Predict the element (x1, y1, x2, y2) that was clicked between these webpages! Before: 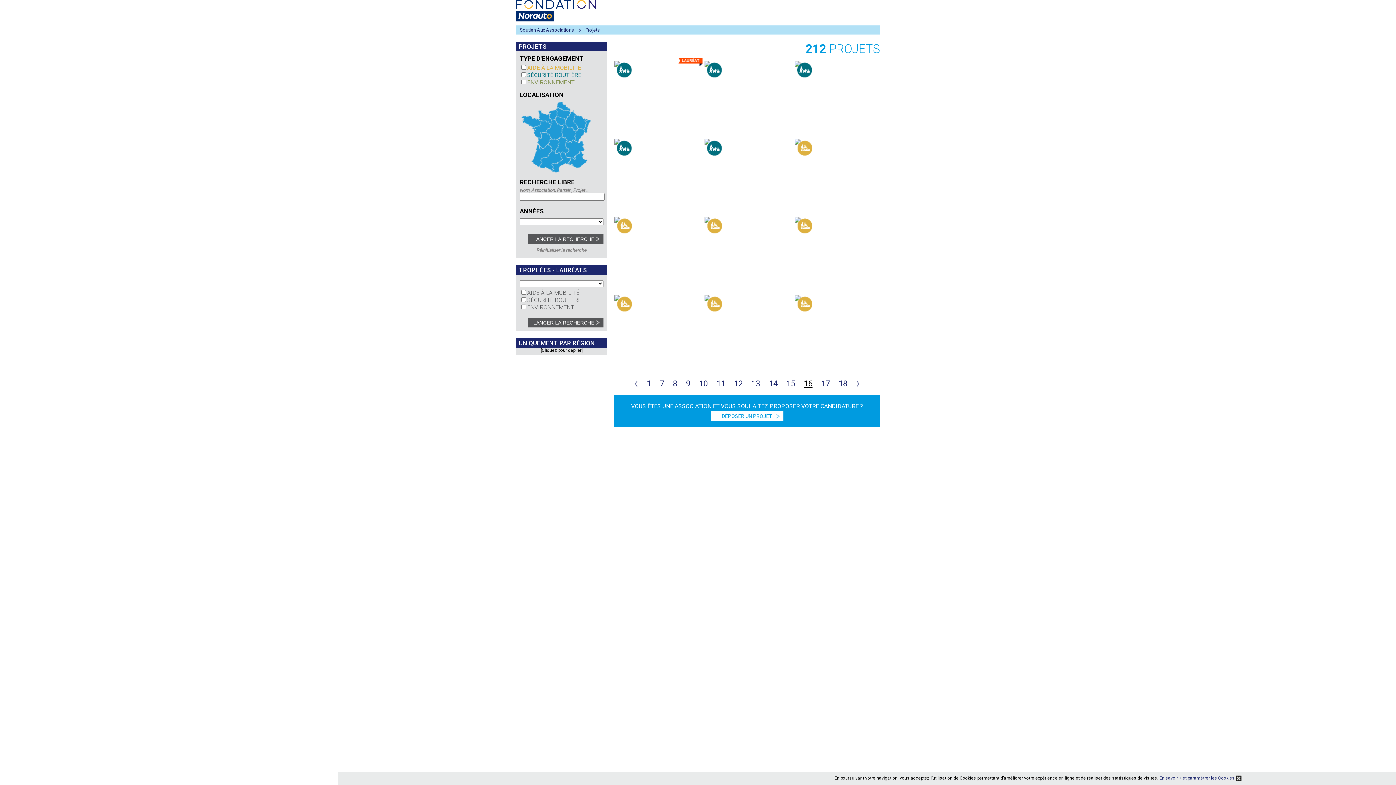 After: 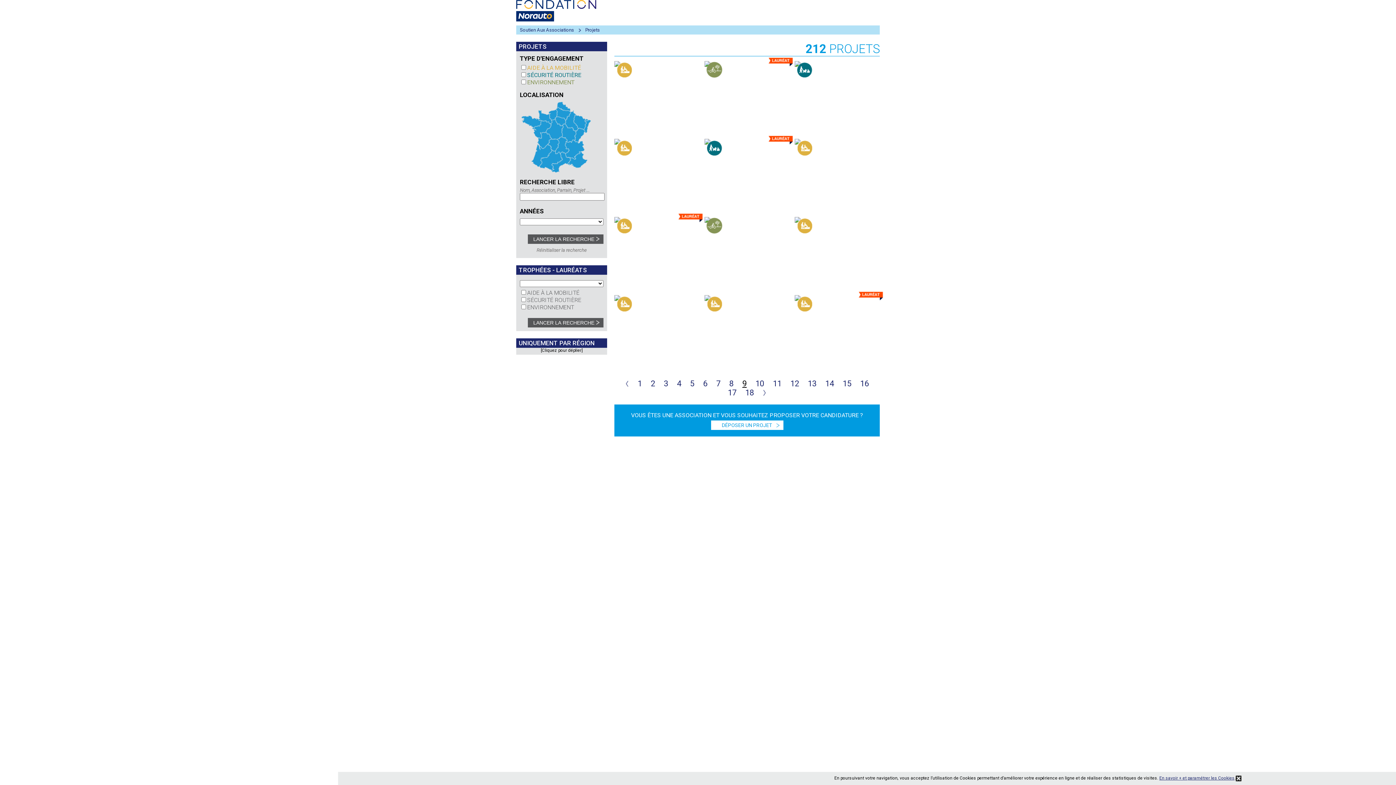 Action: label: 9 bbox: (686, 379, 690, 388)